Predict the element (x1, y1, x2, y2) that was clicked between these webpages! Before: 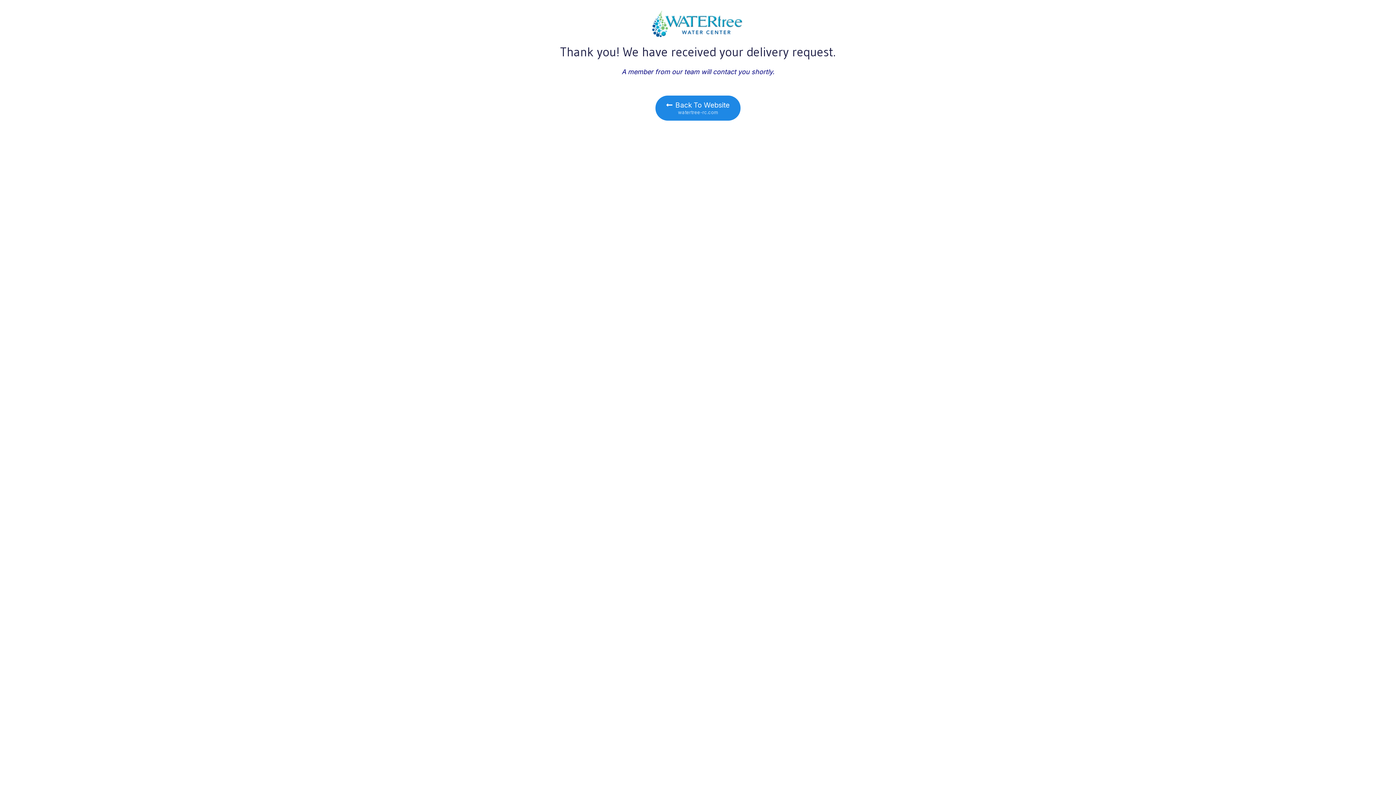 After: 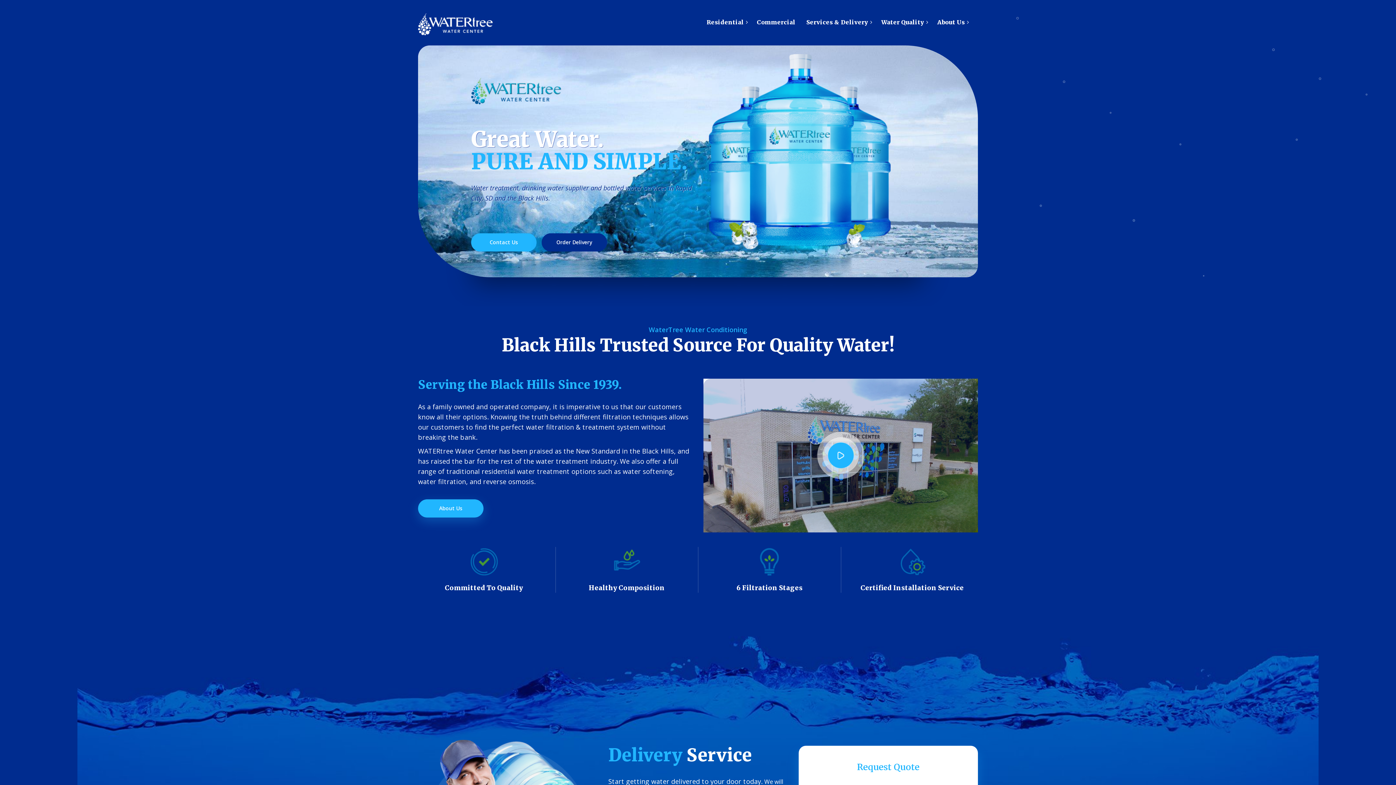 Action: label: Back To Website
watertree-rc.com bbox: (655, 95, 740, 120)